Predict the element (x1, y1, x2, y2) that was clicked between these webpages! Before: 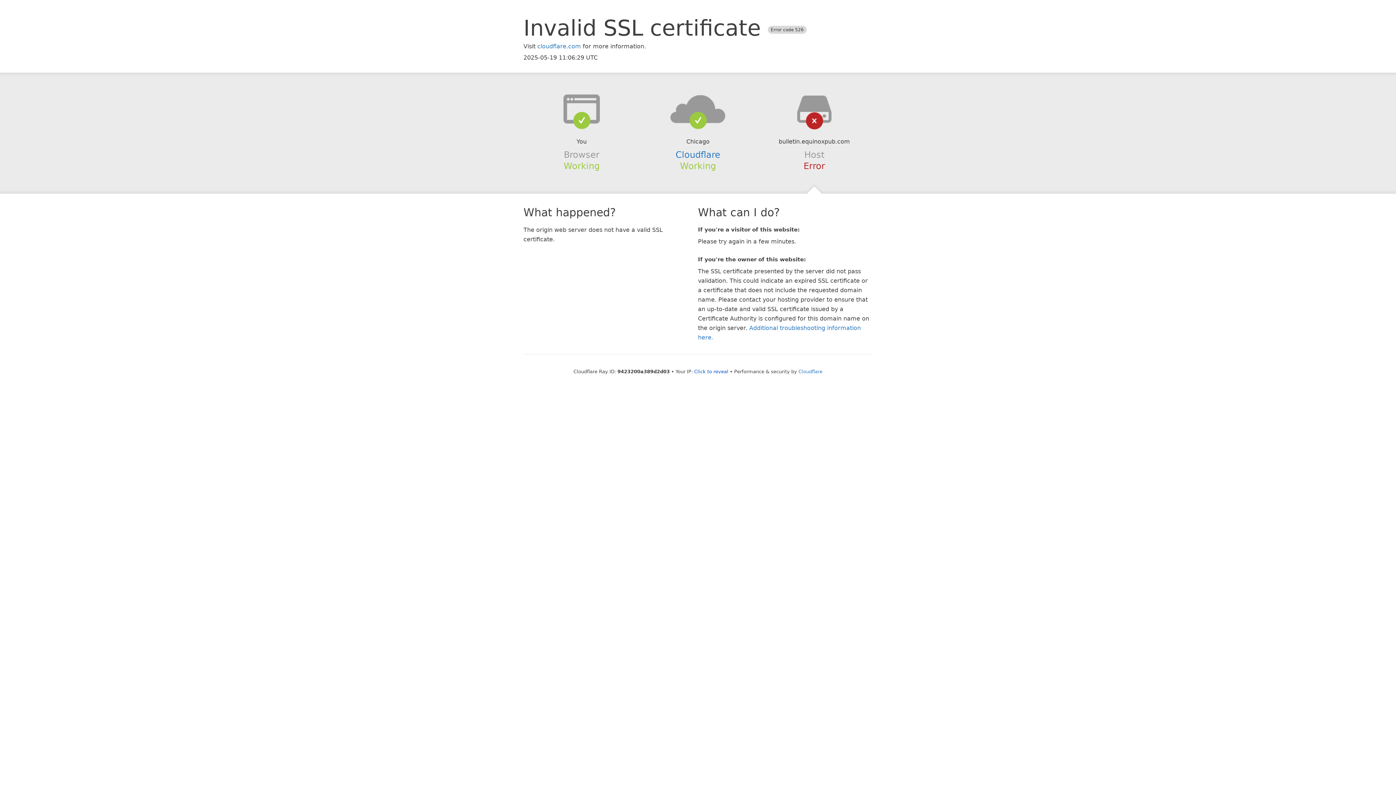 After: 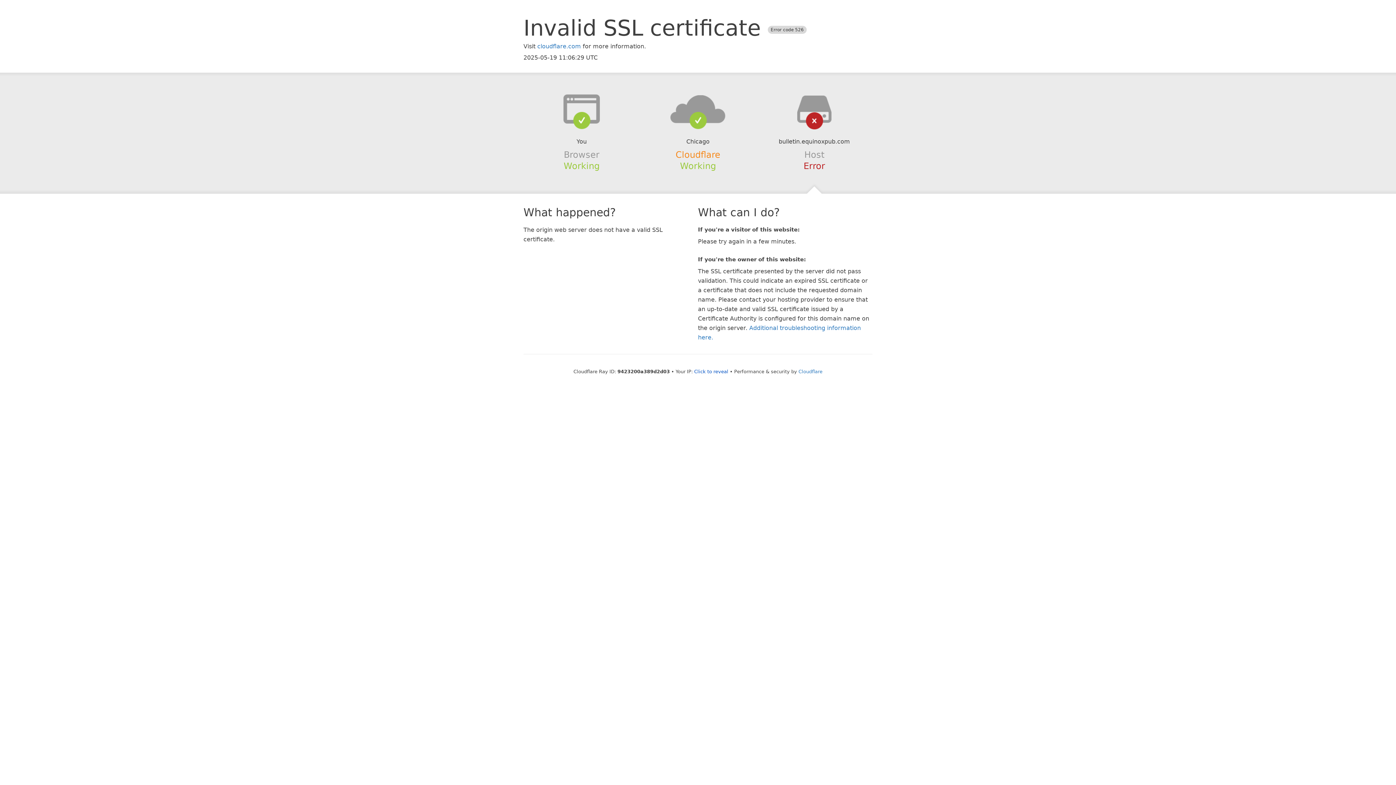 Action: label: Cloudflare bbox: (675, 149, 720, 159)